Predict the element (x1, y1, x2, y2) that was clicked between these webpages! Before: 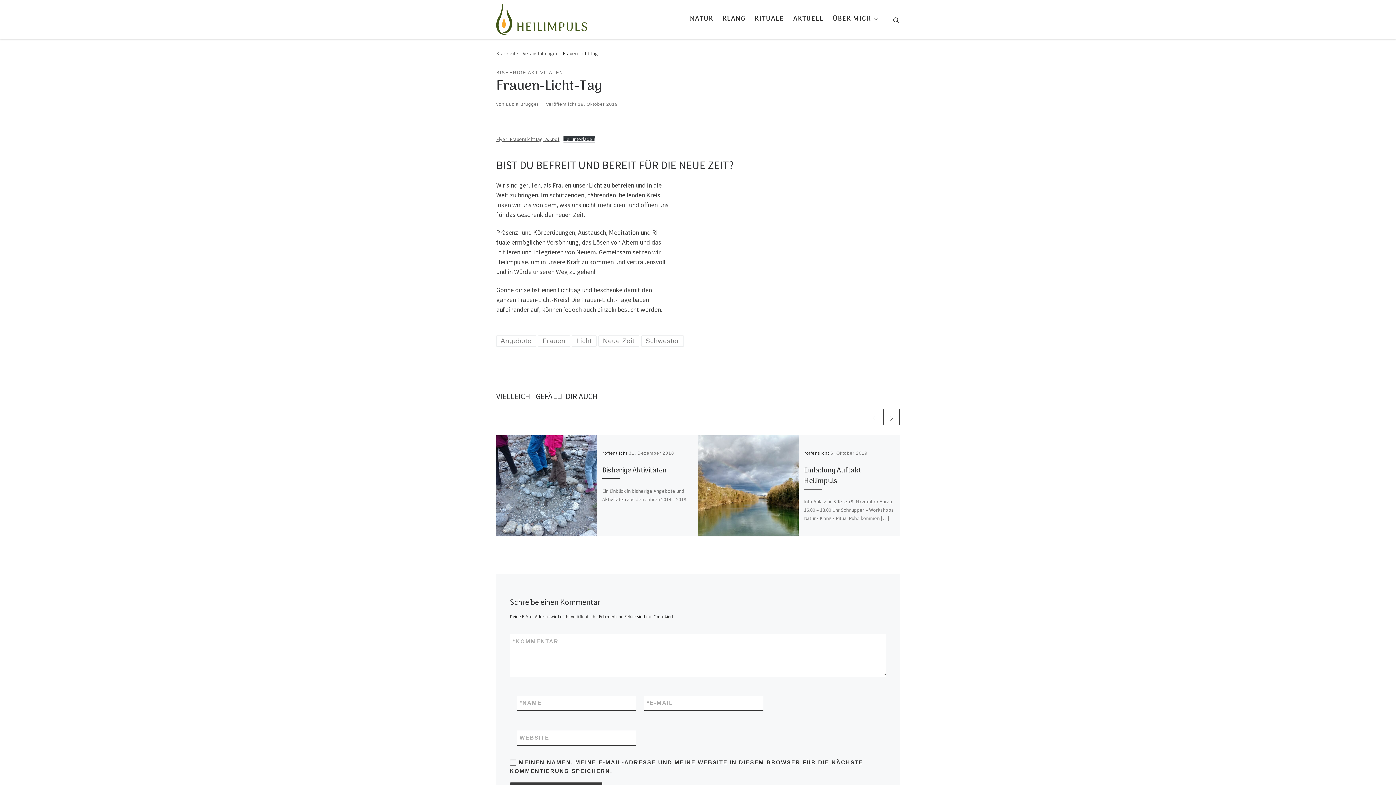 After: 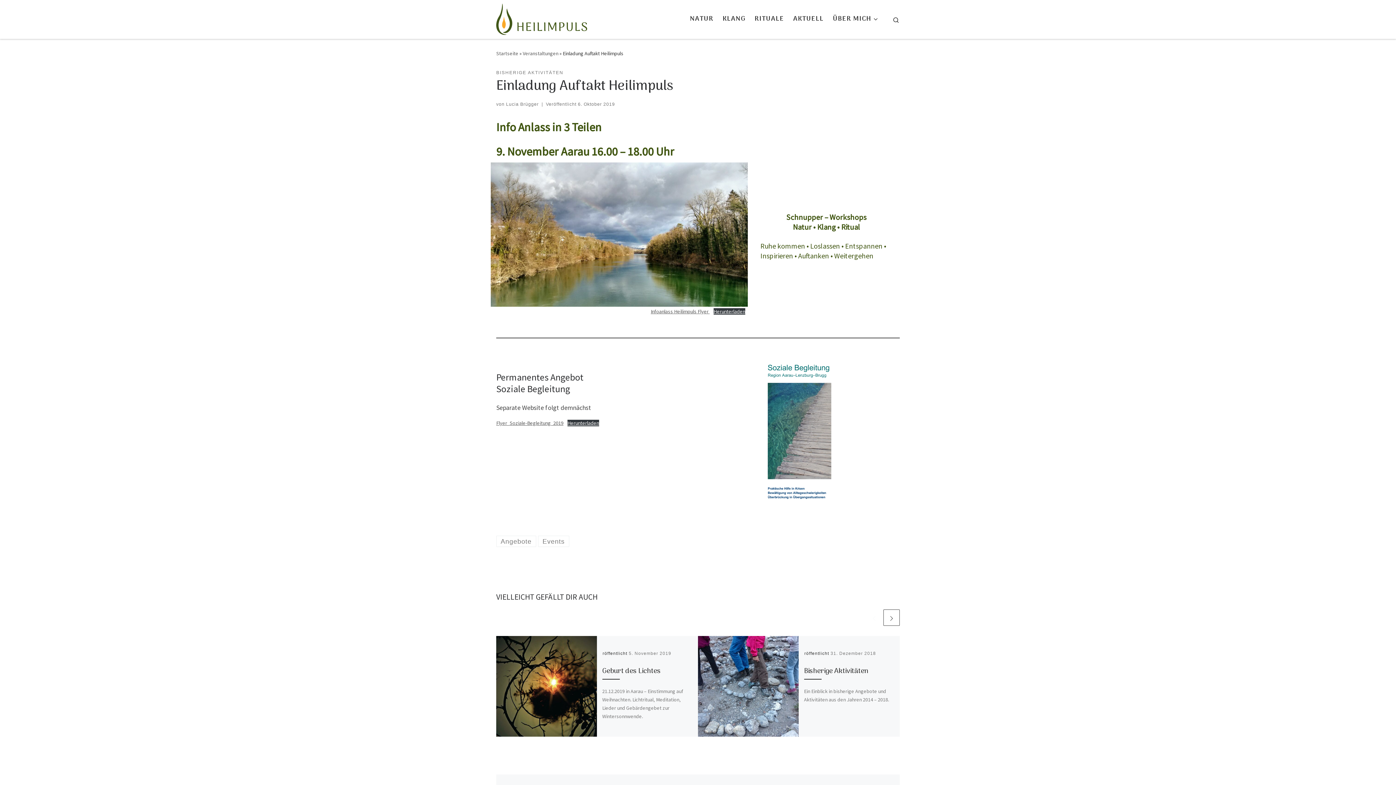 Action: label: 6. Oktober 2019 bbox: (830, 450, 867, 455)